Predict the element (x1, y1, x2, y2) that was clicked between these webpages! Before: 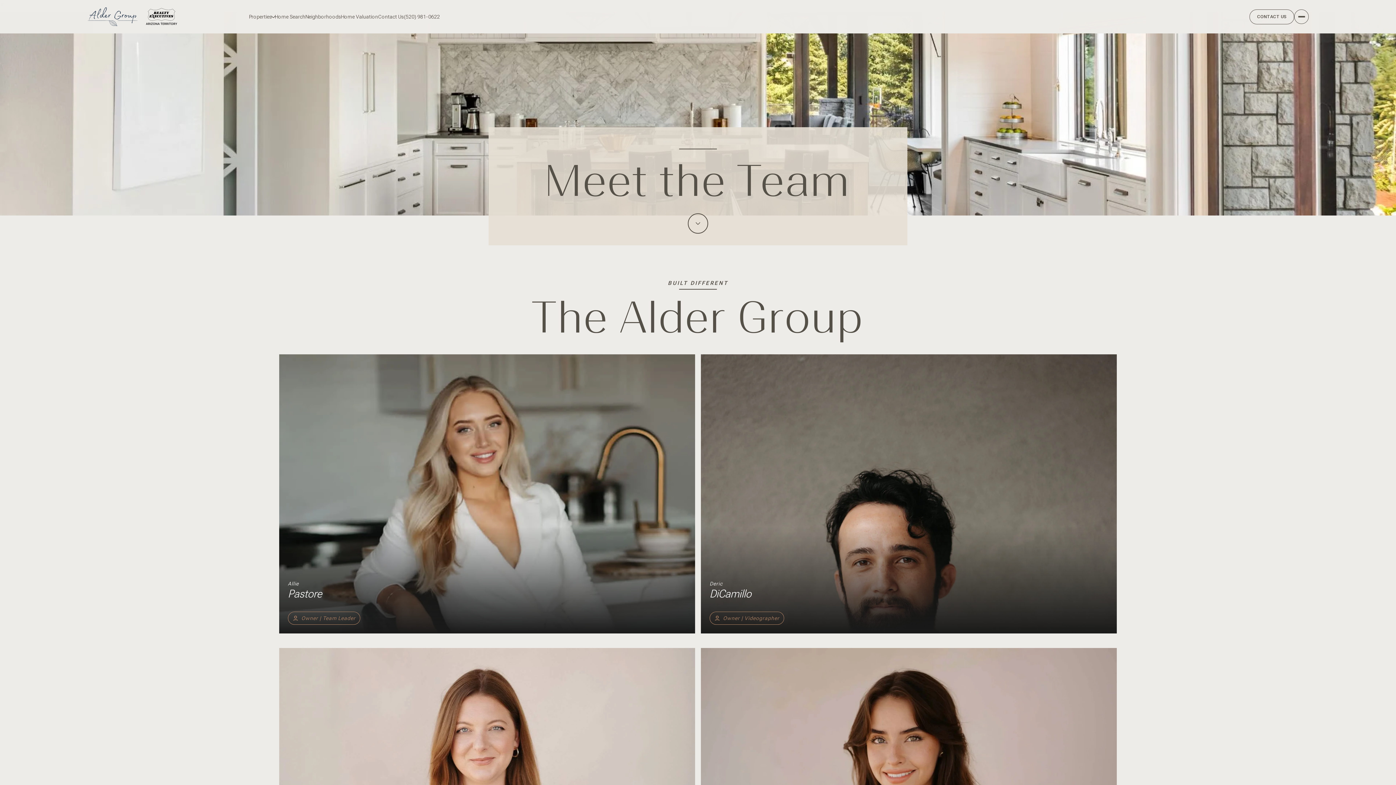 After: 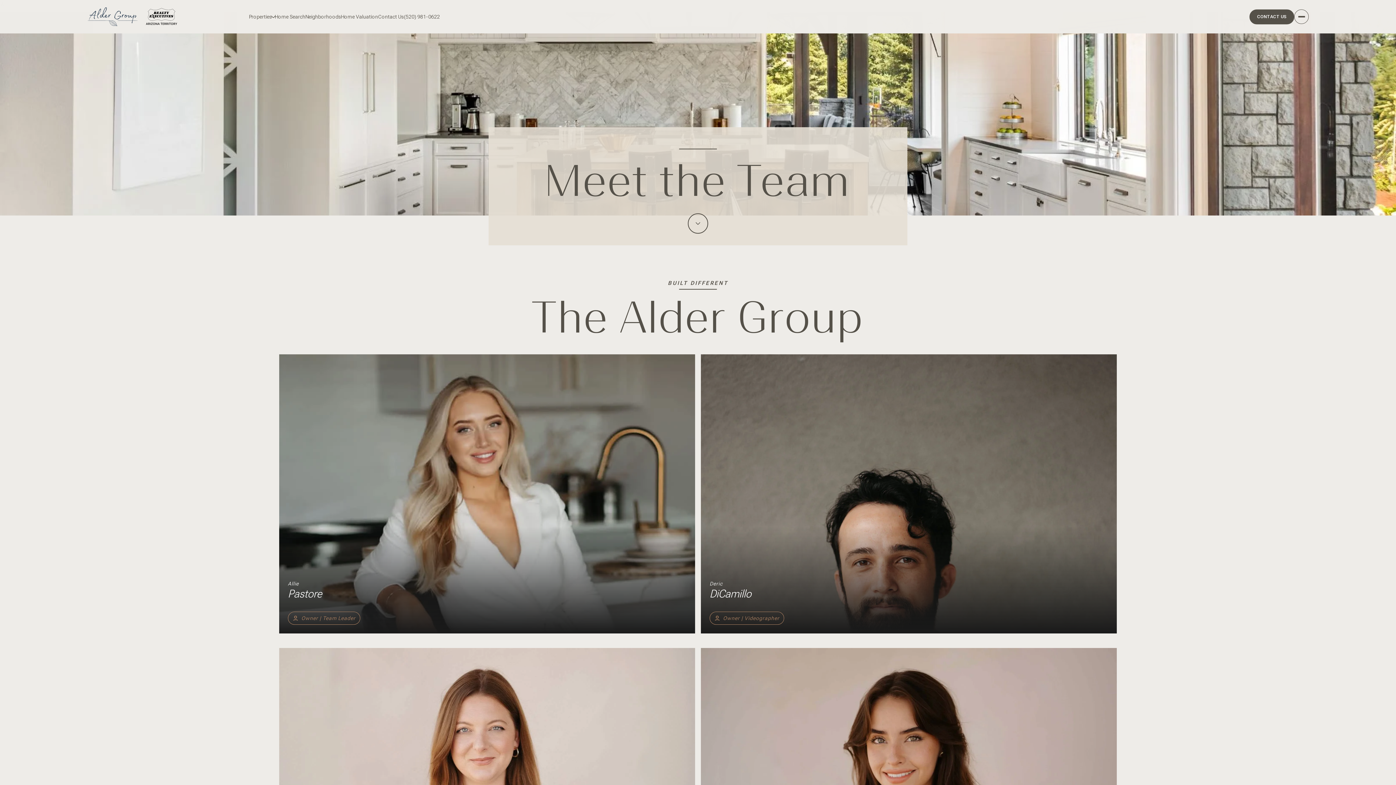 Action: bbox: (1249, 9, 1294, 24) label: CONTACT US